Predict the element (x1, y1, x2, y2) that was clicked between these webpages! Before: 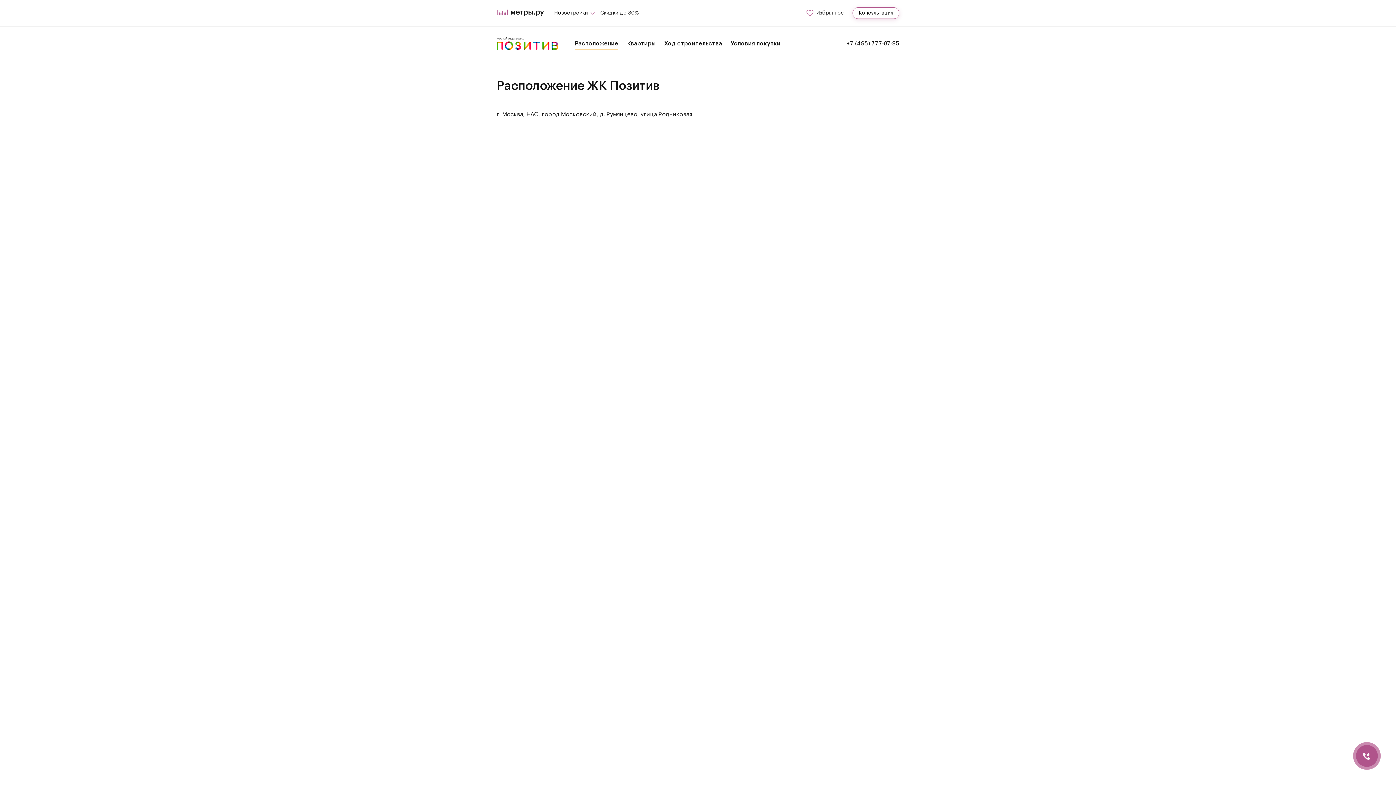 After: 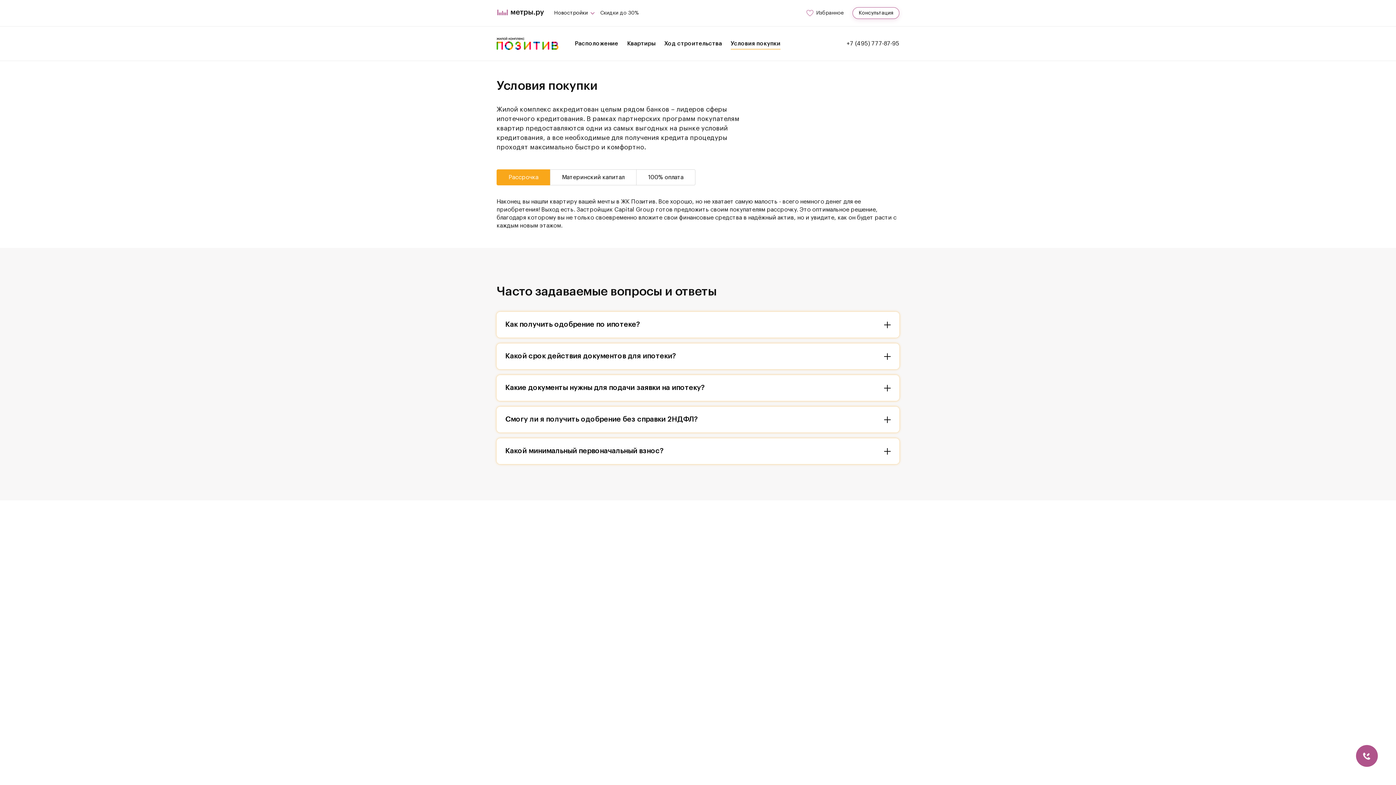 Action: bbox: (730, 40, 780, 46) label: Условия покупки